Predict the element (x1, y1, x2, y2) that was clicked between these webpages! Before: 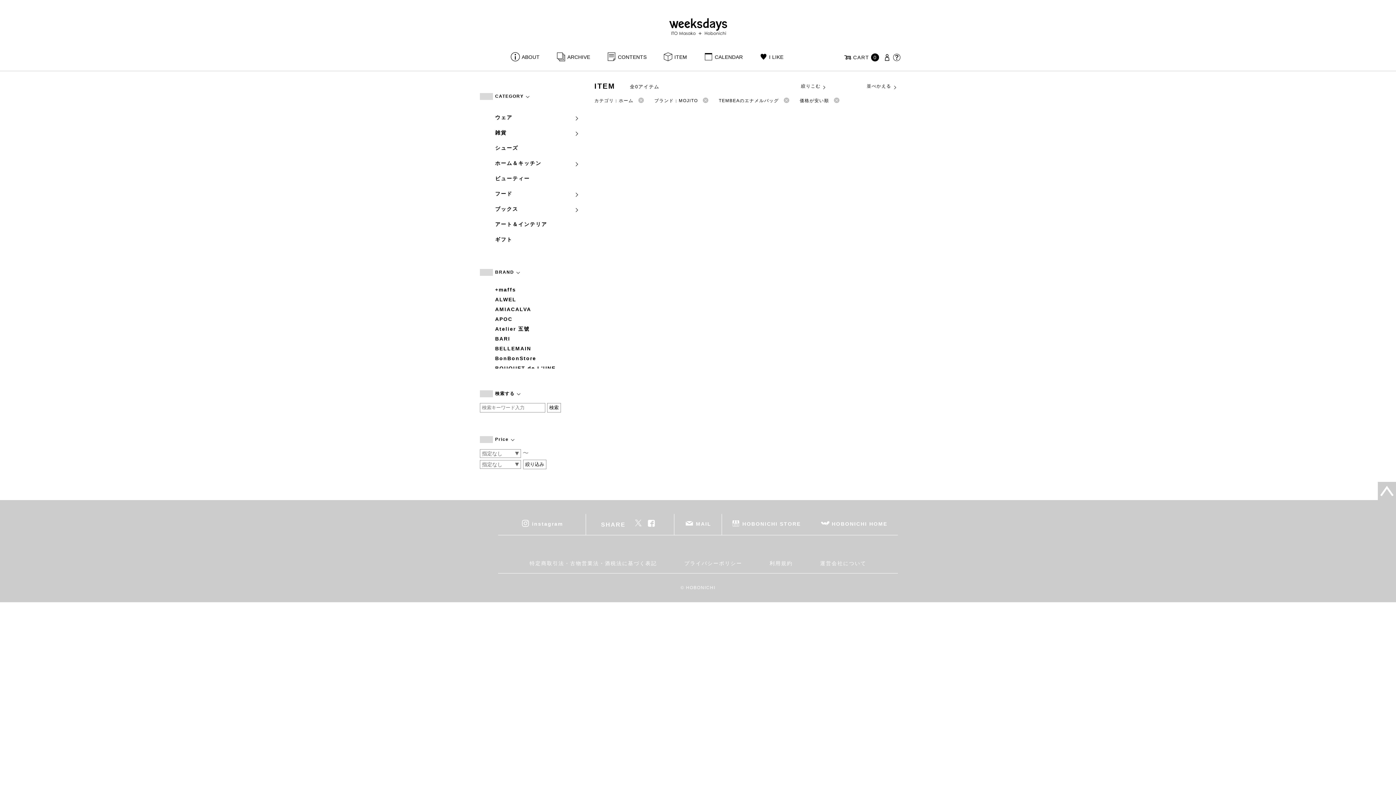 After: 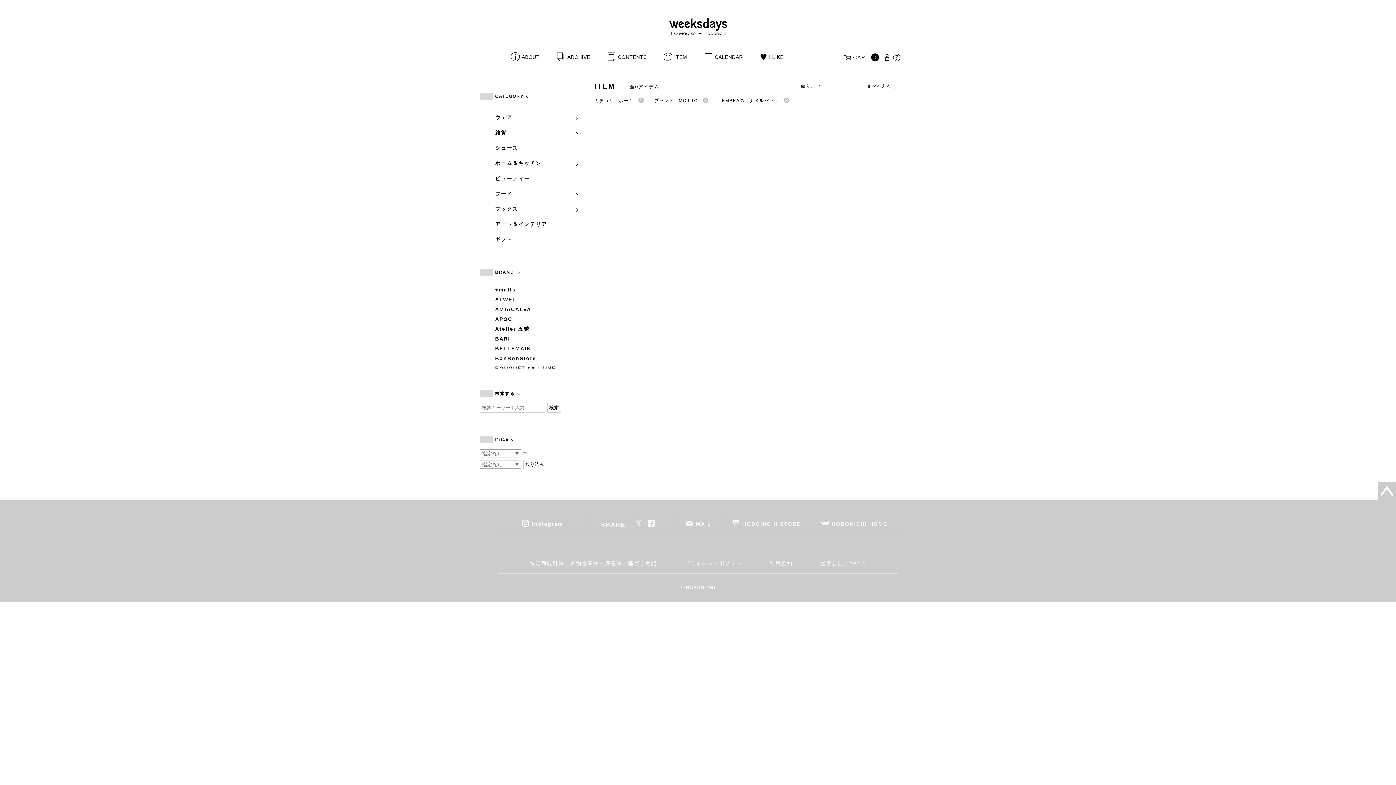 Action: bbox: (829, 98, 840, 103)